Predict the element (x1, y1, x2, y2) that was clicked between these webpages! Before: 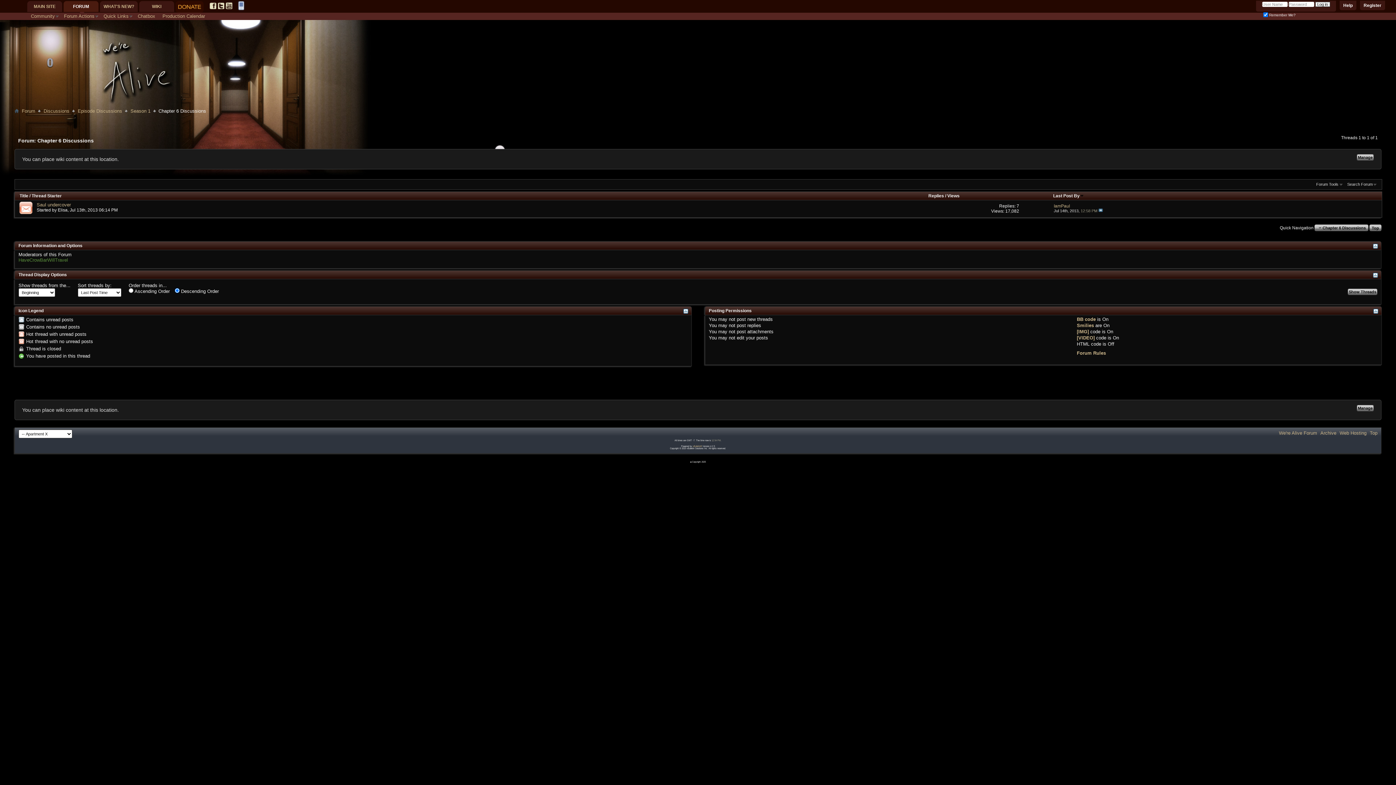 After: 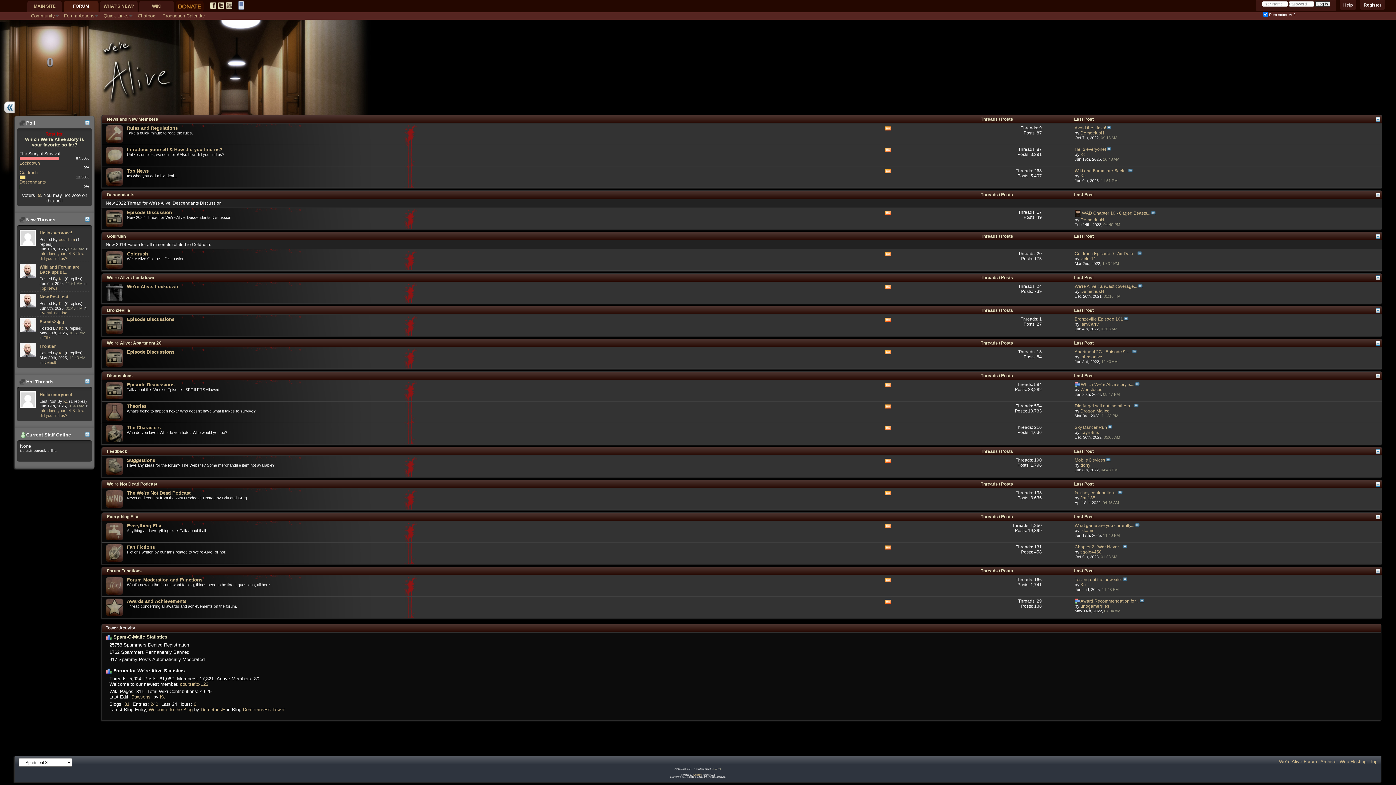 Action: bbox: (20, 107, 37, 114) label: Forum